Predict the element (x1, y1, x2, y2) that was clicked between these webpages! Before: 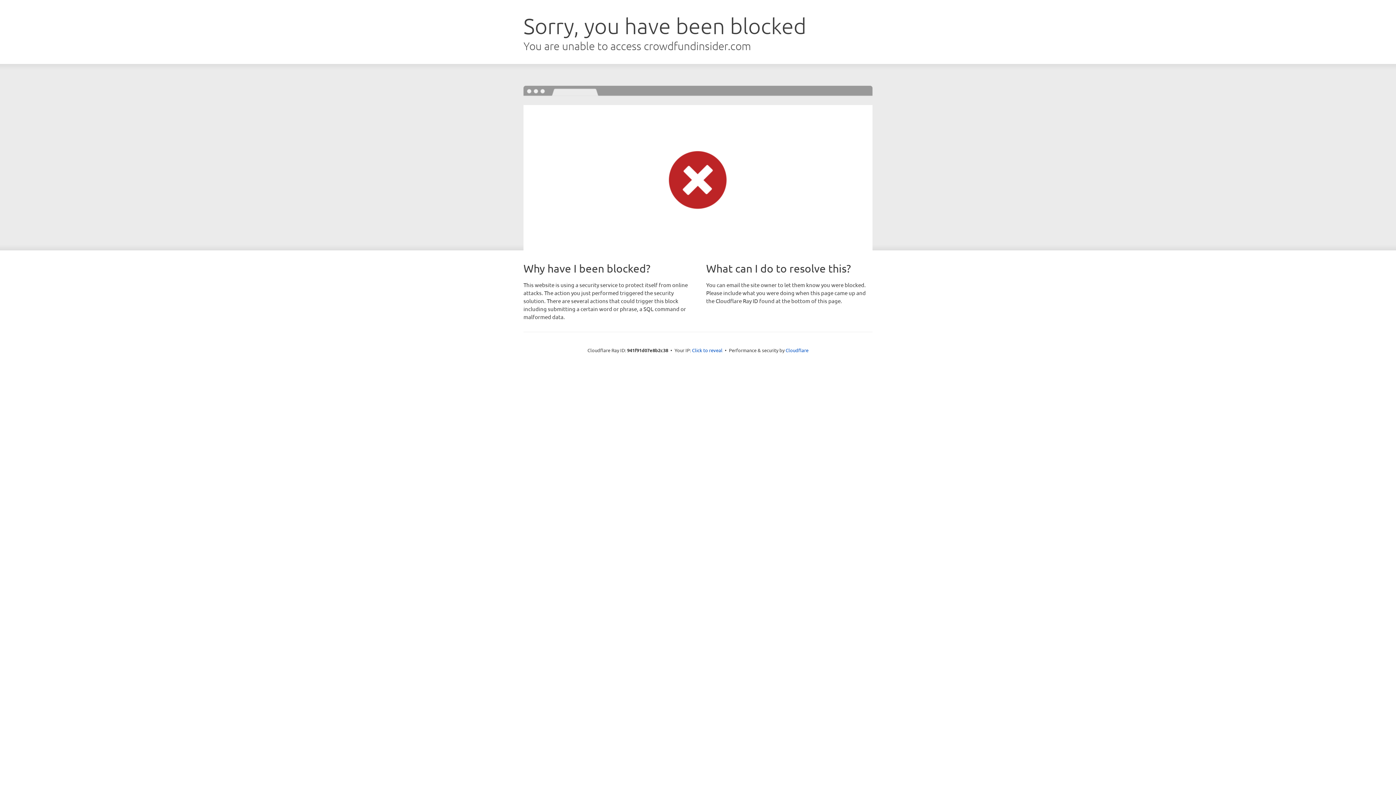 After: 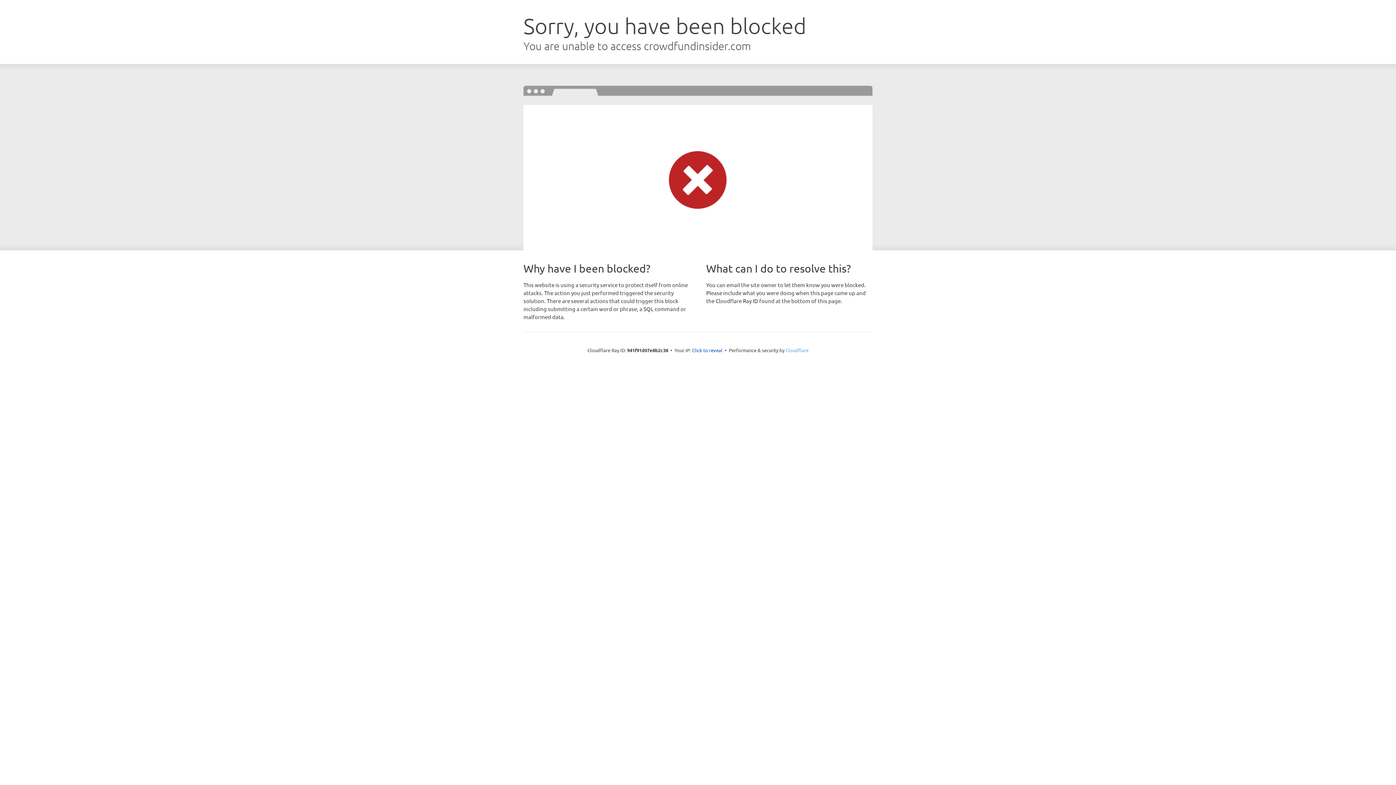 Action: bbox: (785, 347, 808, 353) label: Cloudflare